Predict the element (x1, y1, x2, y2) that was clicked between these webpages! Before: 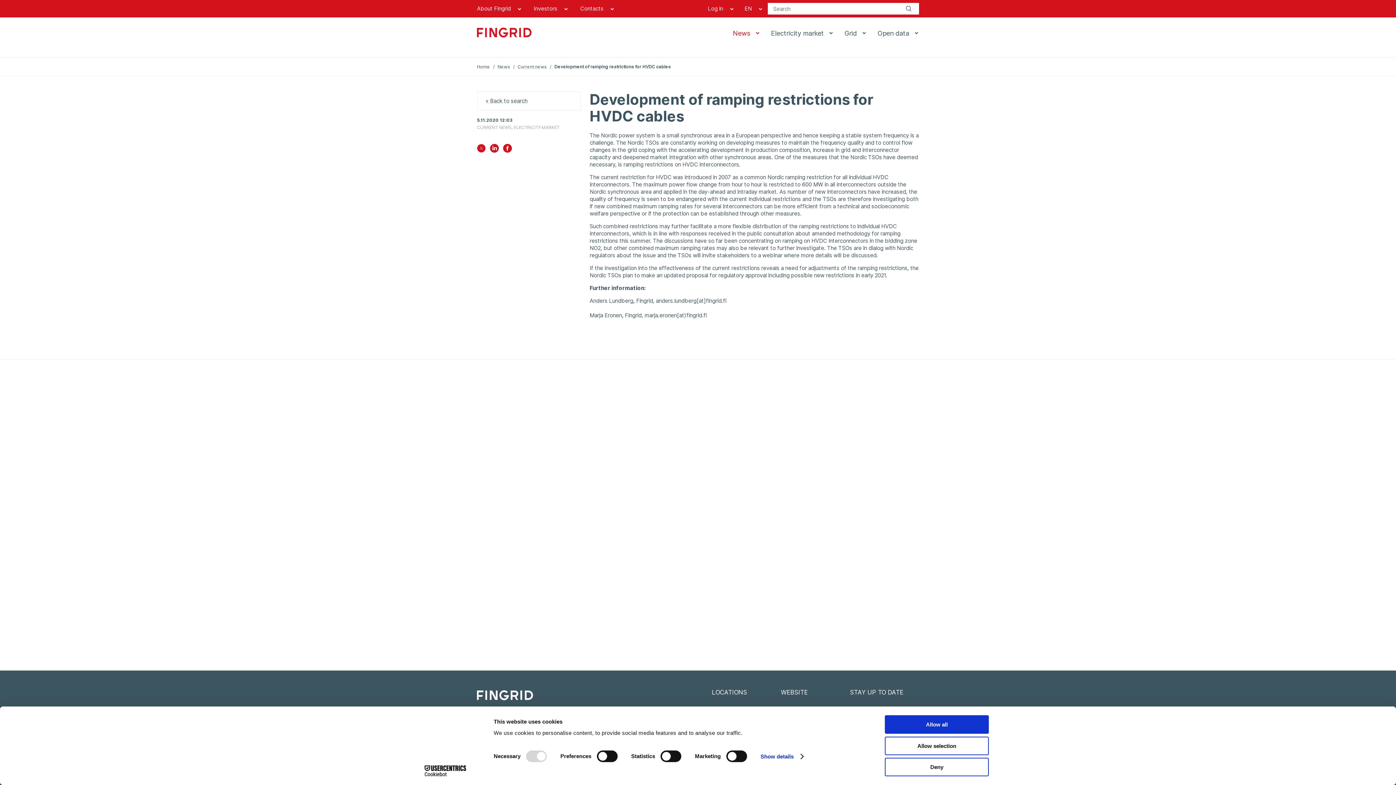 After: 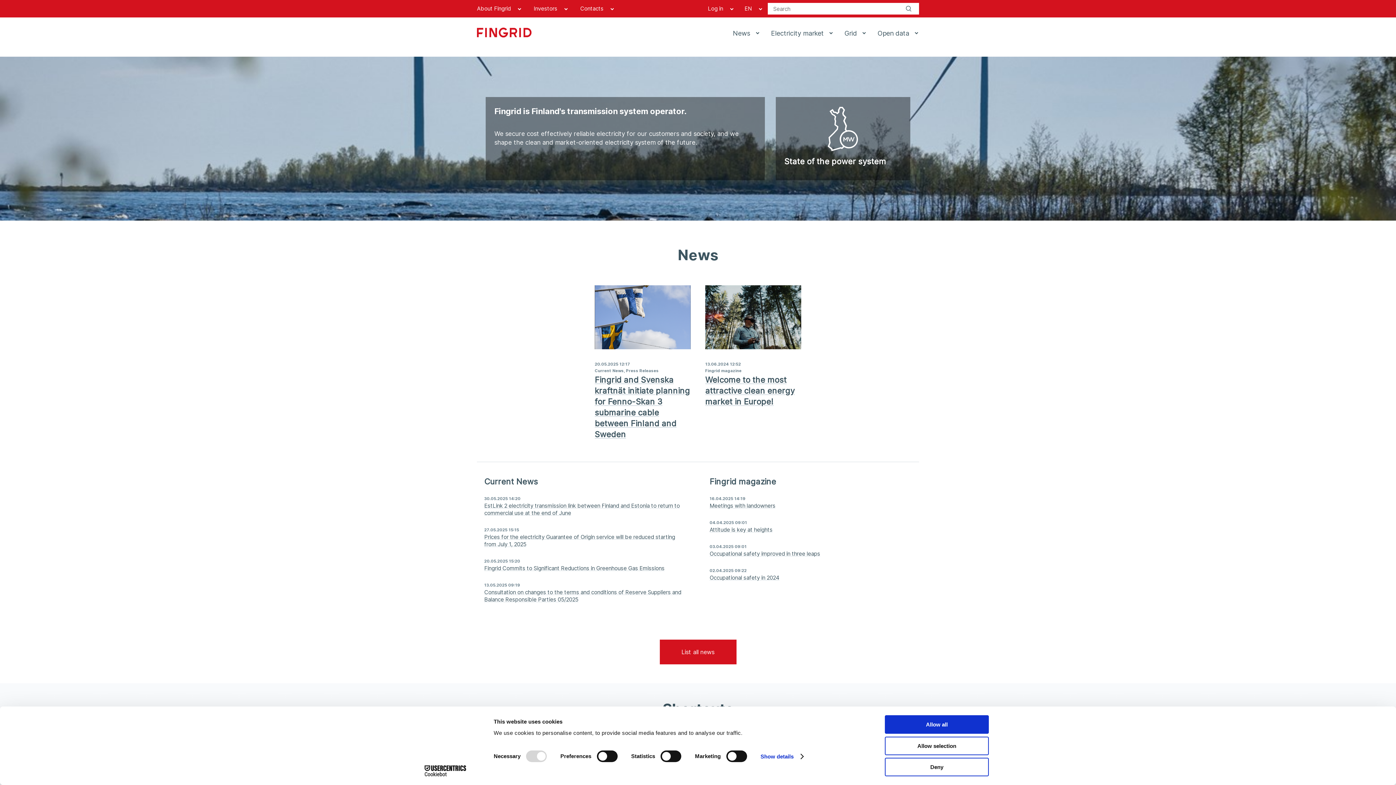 Action: bbox: (477, 17, 531, 49)